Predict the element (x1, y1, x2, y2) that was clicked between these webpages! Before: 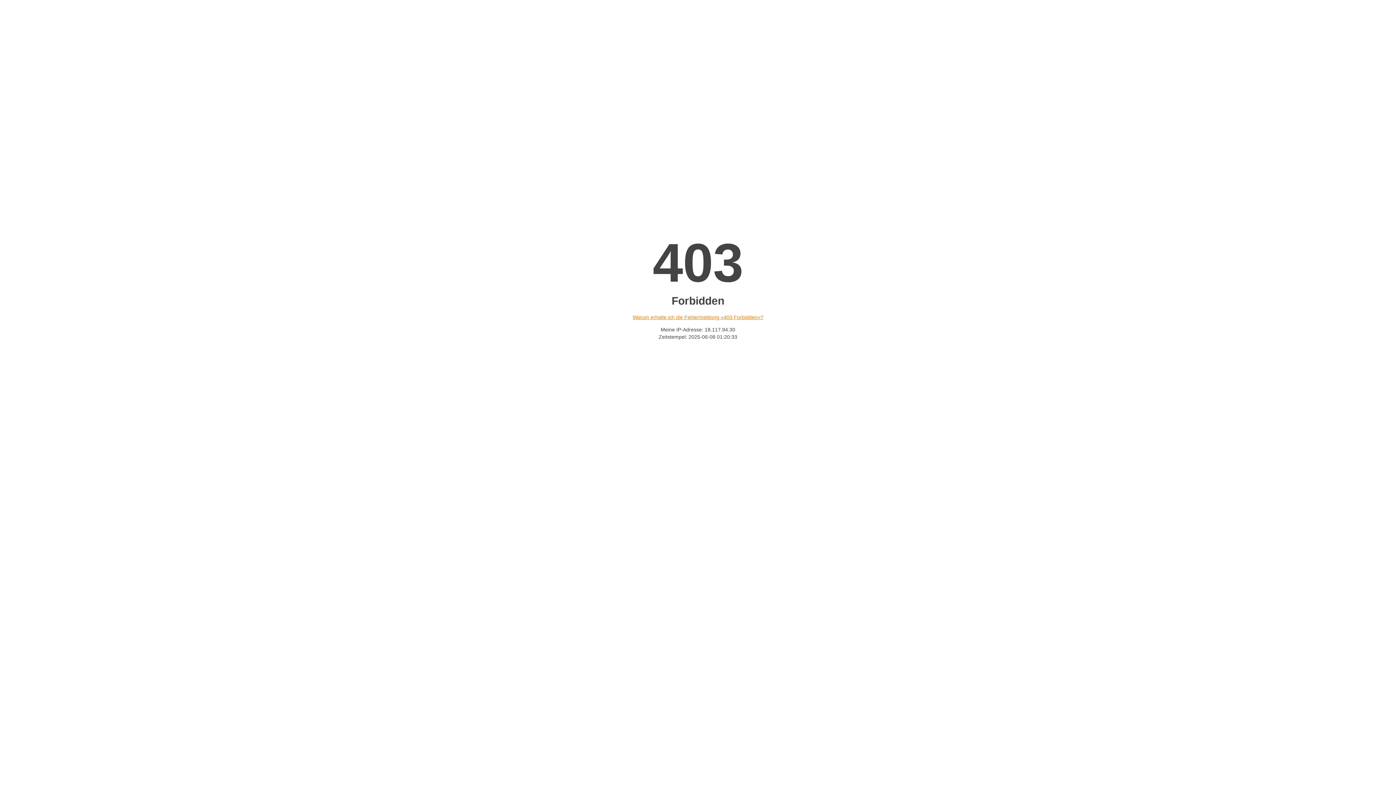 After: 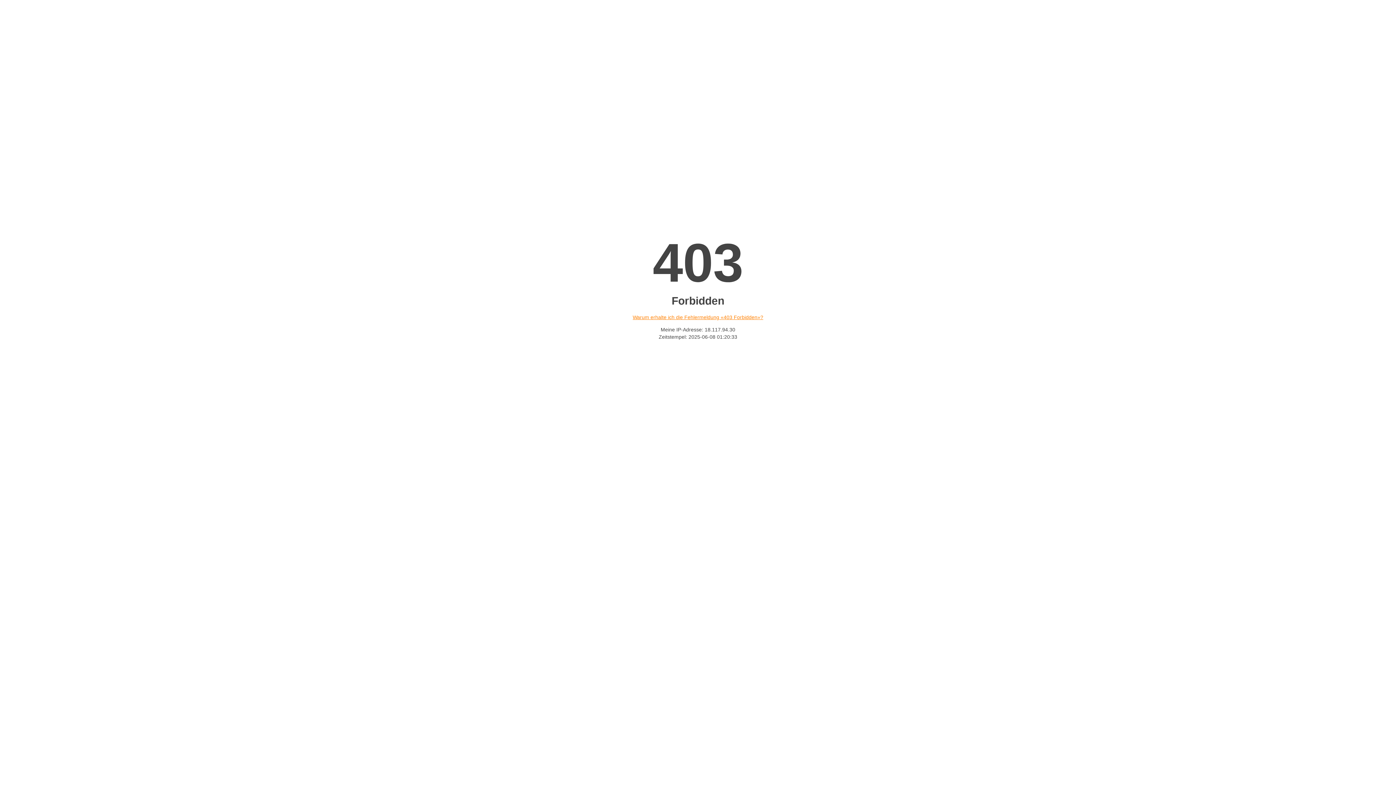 Action: bbox: (632, 314, 763, 320) label: Warum erhalte ich die Fehlermeldung «403 Forbidden»?